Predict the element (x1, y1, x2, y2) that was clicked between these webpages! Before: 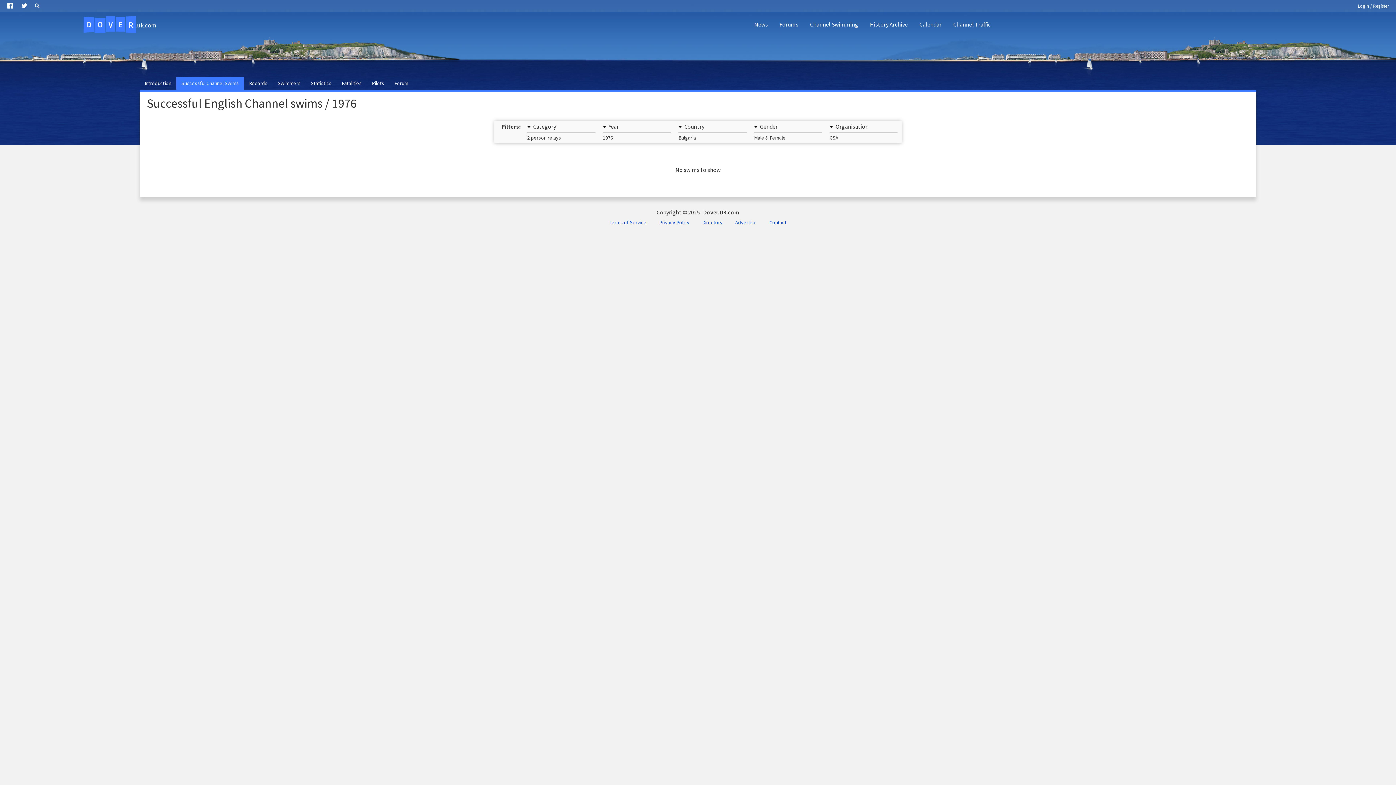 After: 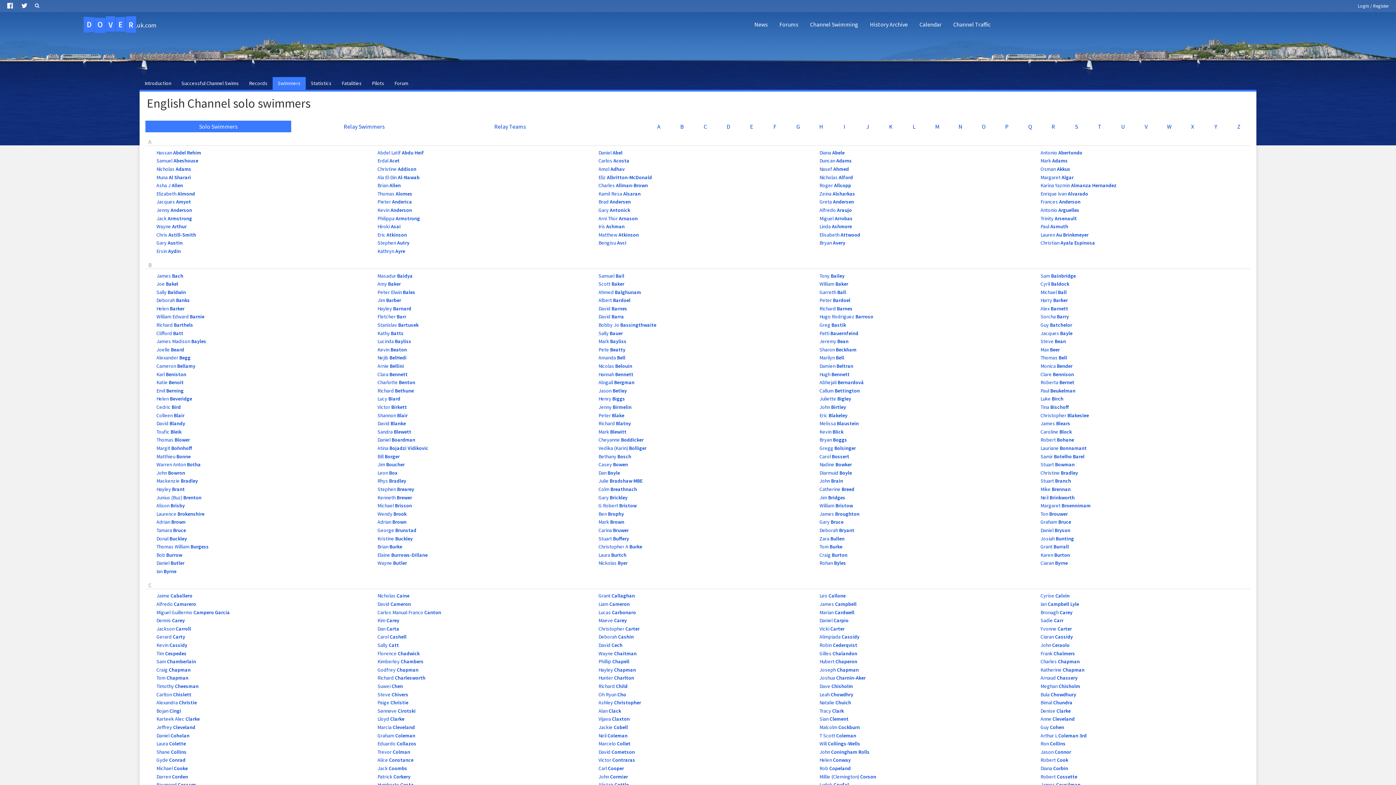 Action: label: Swimmers bbox: (272, 77, 305, 89)